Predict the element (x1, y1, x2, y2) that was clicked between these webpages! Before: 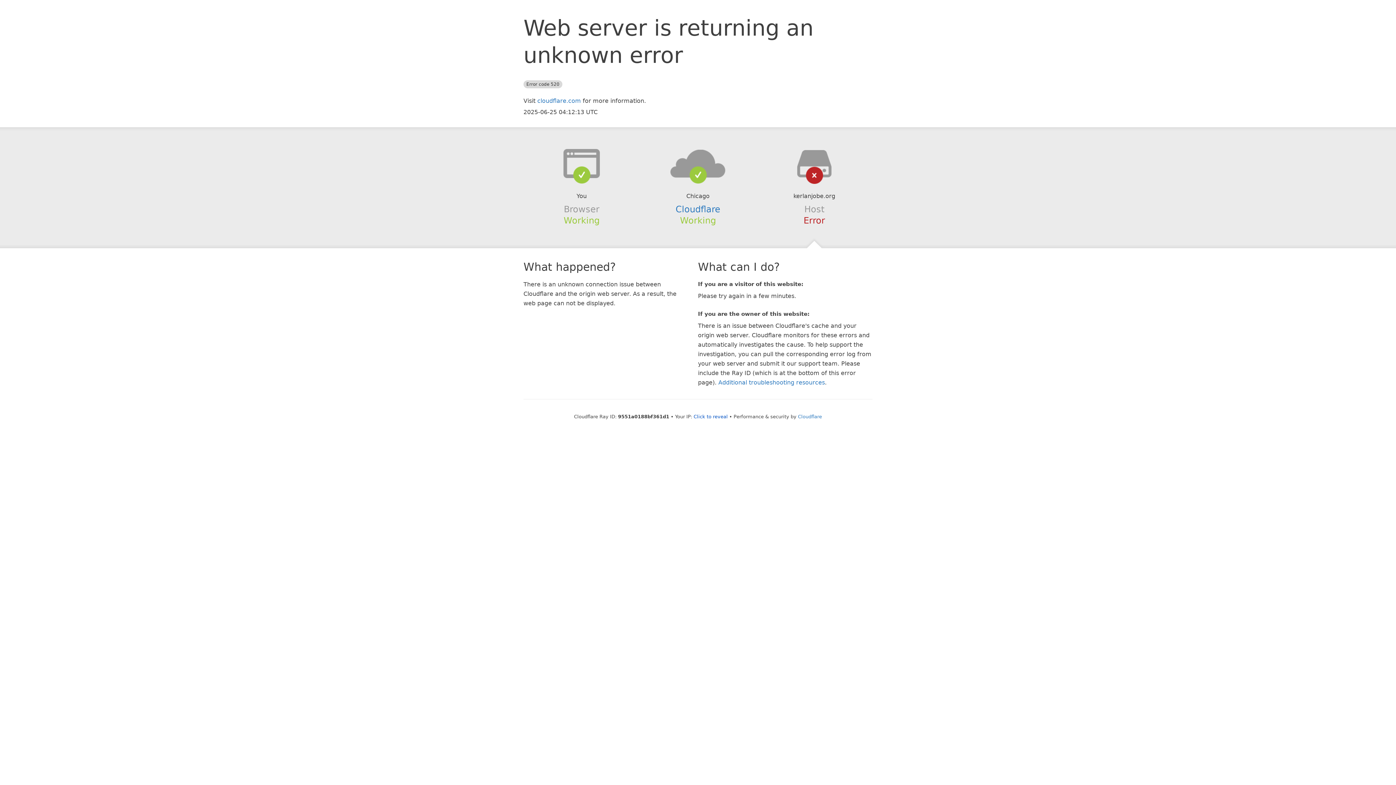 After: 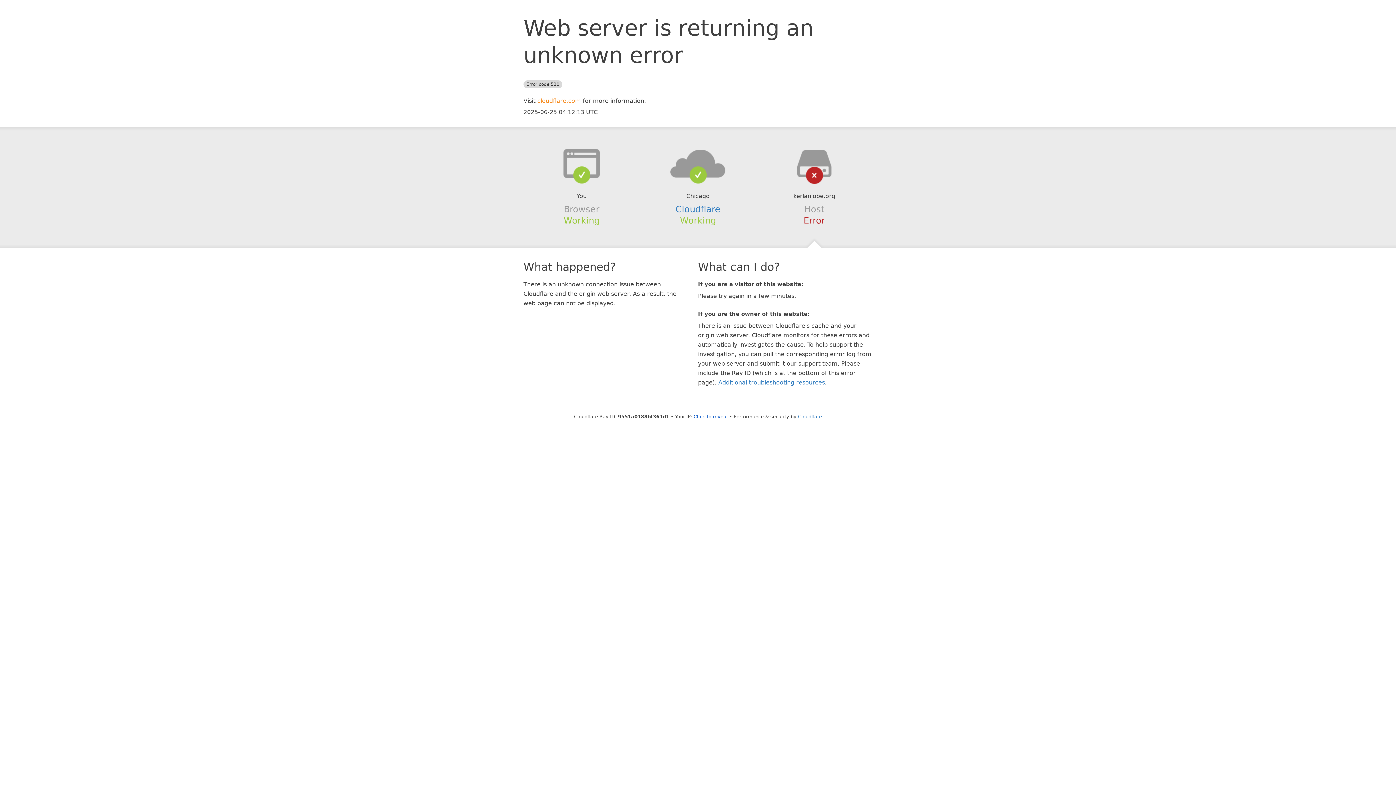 Action: bbox: (537, 97, 581, 104) label: cloudflare.com